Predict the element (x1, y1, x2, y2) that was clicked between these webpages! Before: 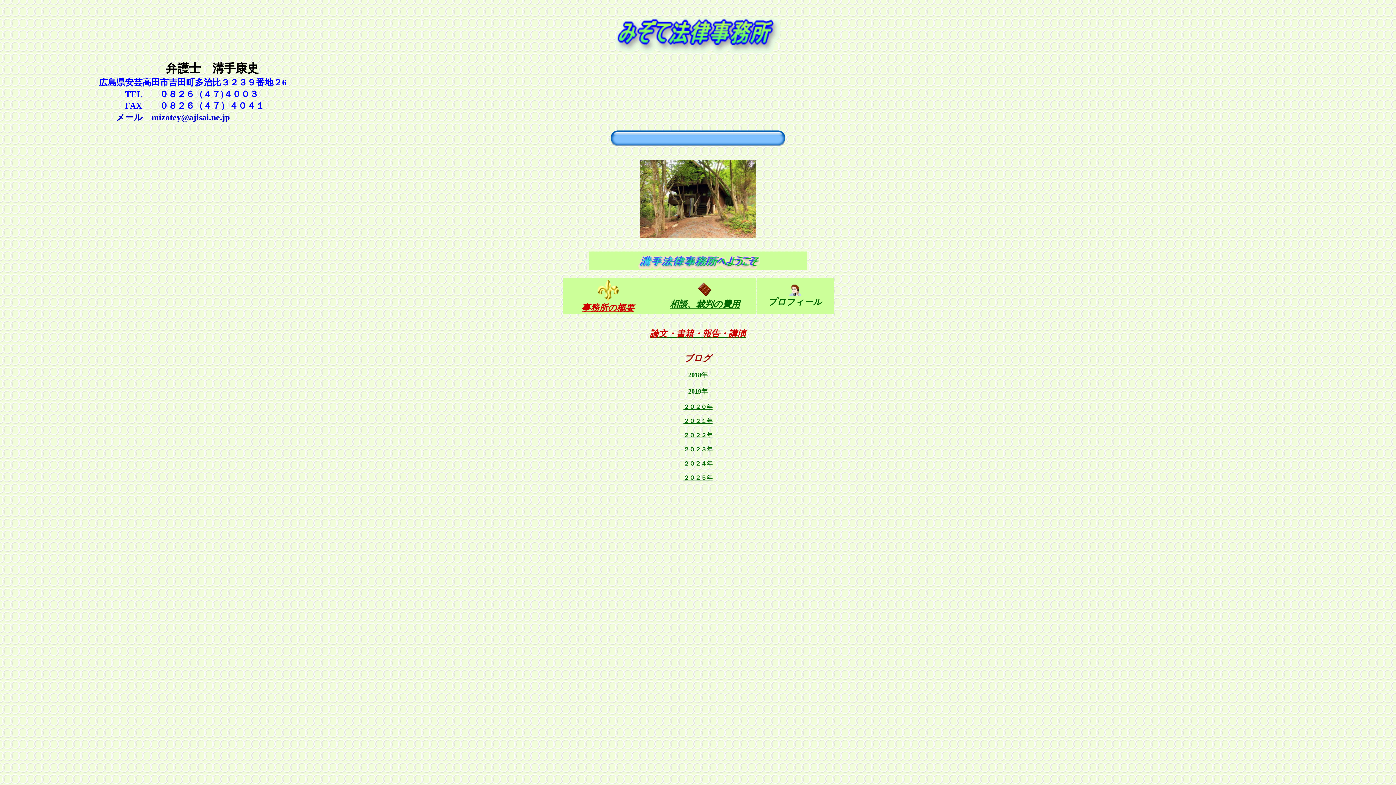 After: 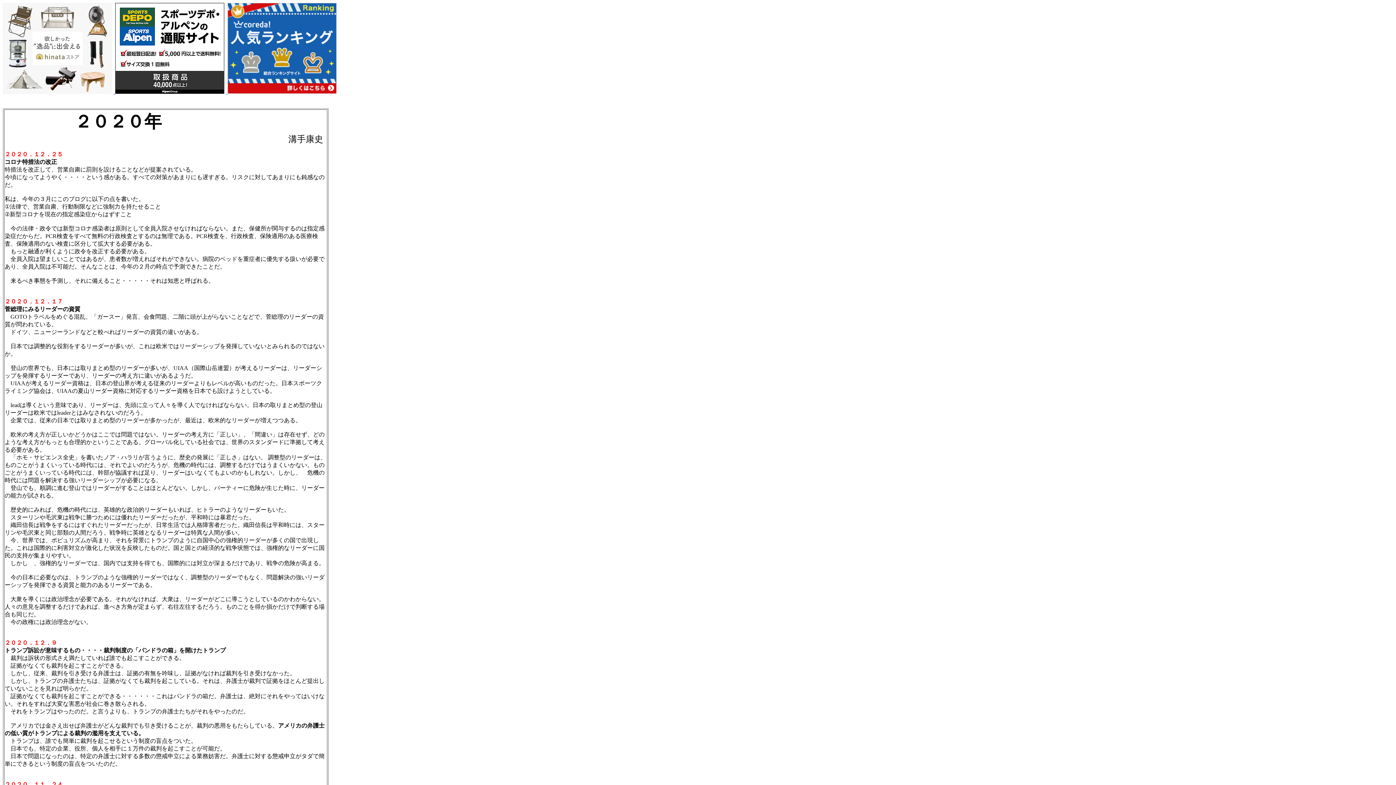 Action: label: ２０２０年
 bbox: (683, 404, 712, 410)